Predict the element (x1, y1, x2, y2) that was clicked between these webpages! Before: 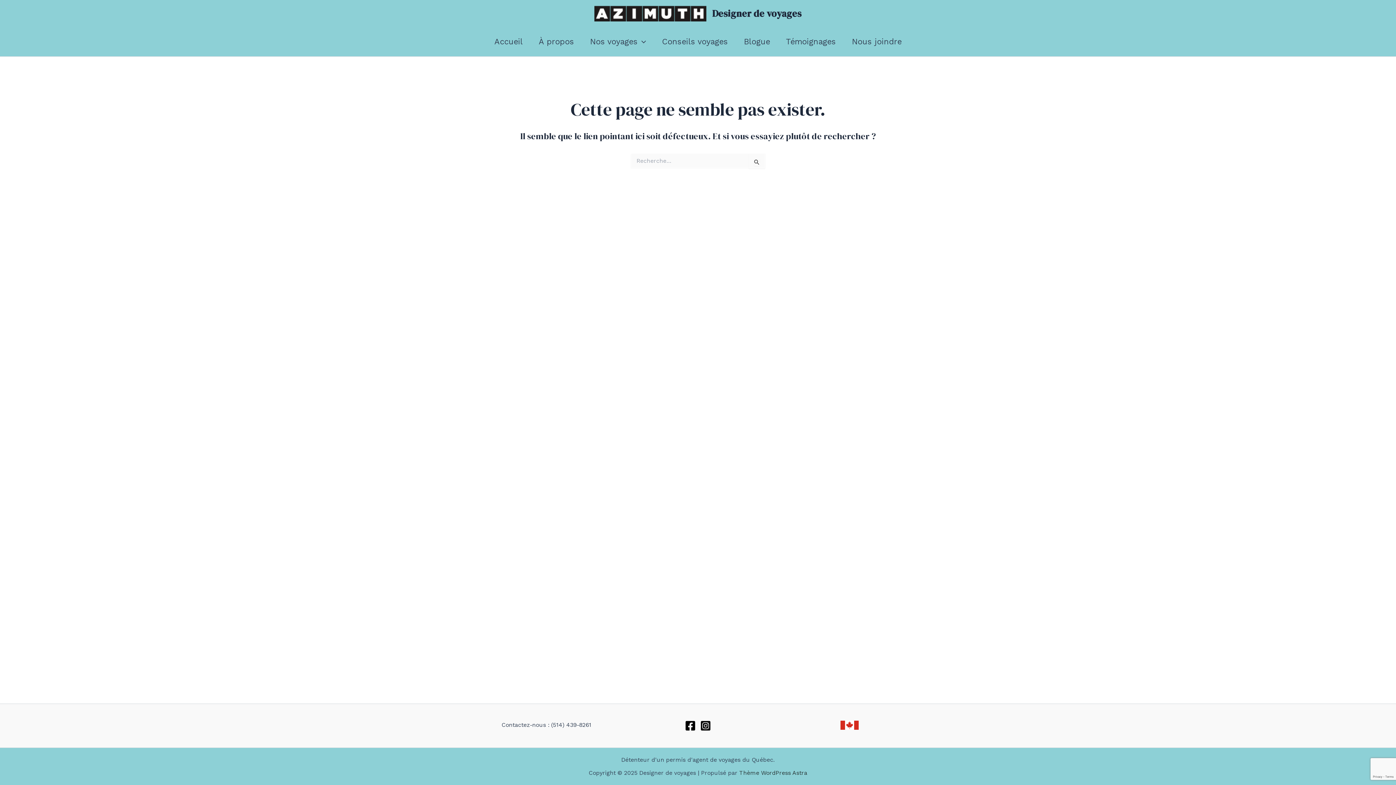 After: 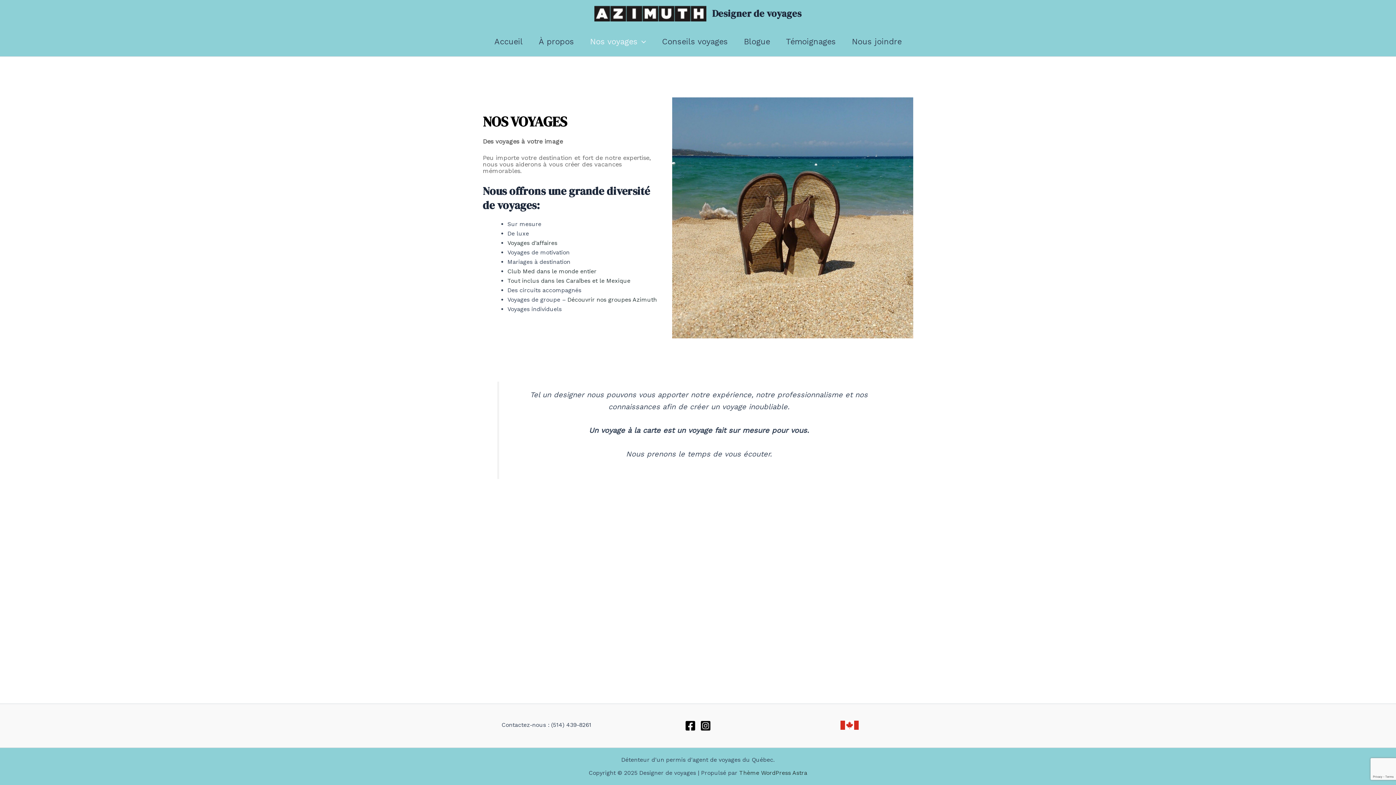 Action: label: Nos voyages bbox: (582, 27, 654, 56)